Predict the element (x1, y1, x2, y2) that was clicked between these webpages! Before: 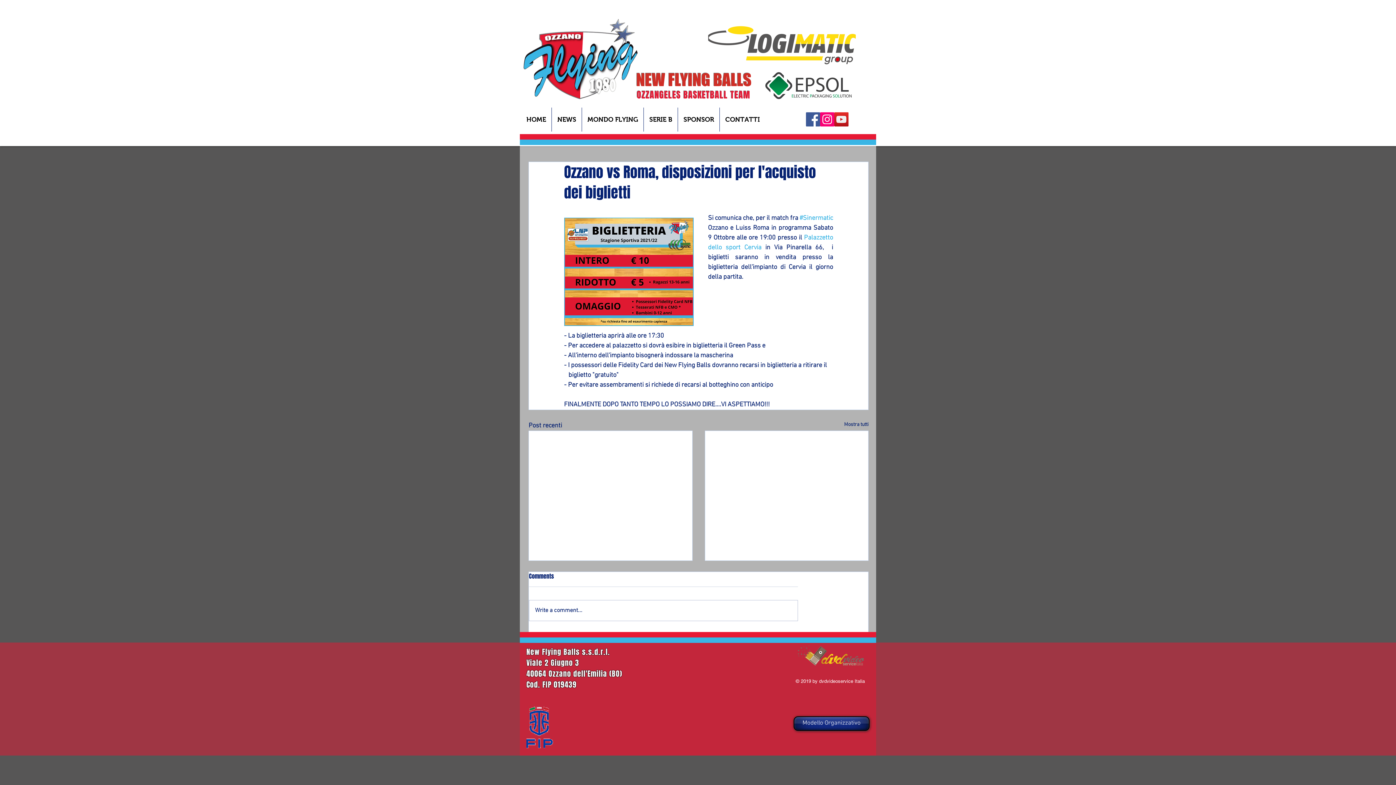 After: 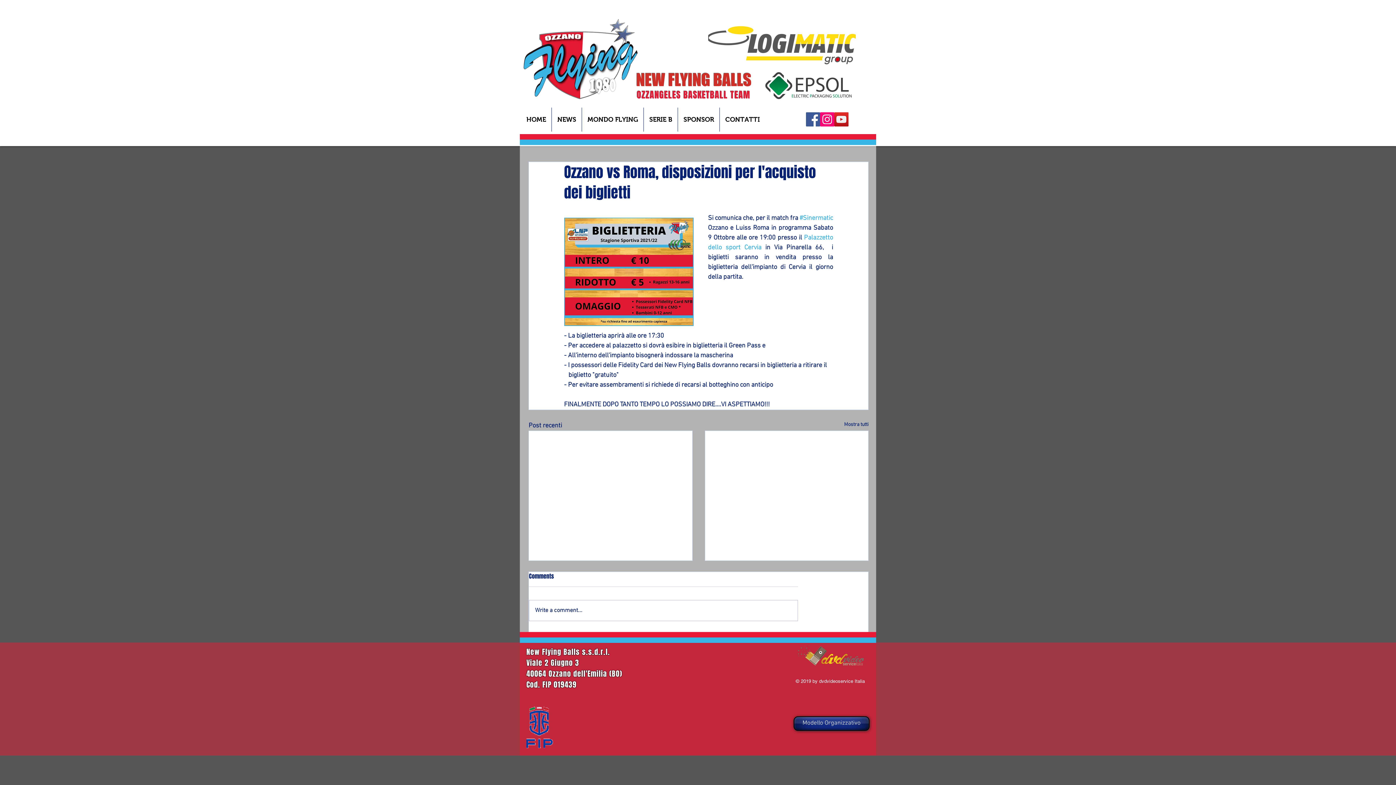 Action: label: YouTube bbox: (834, 112, 848, 126)